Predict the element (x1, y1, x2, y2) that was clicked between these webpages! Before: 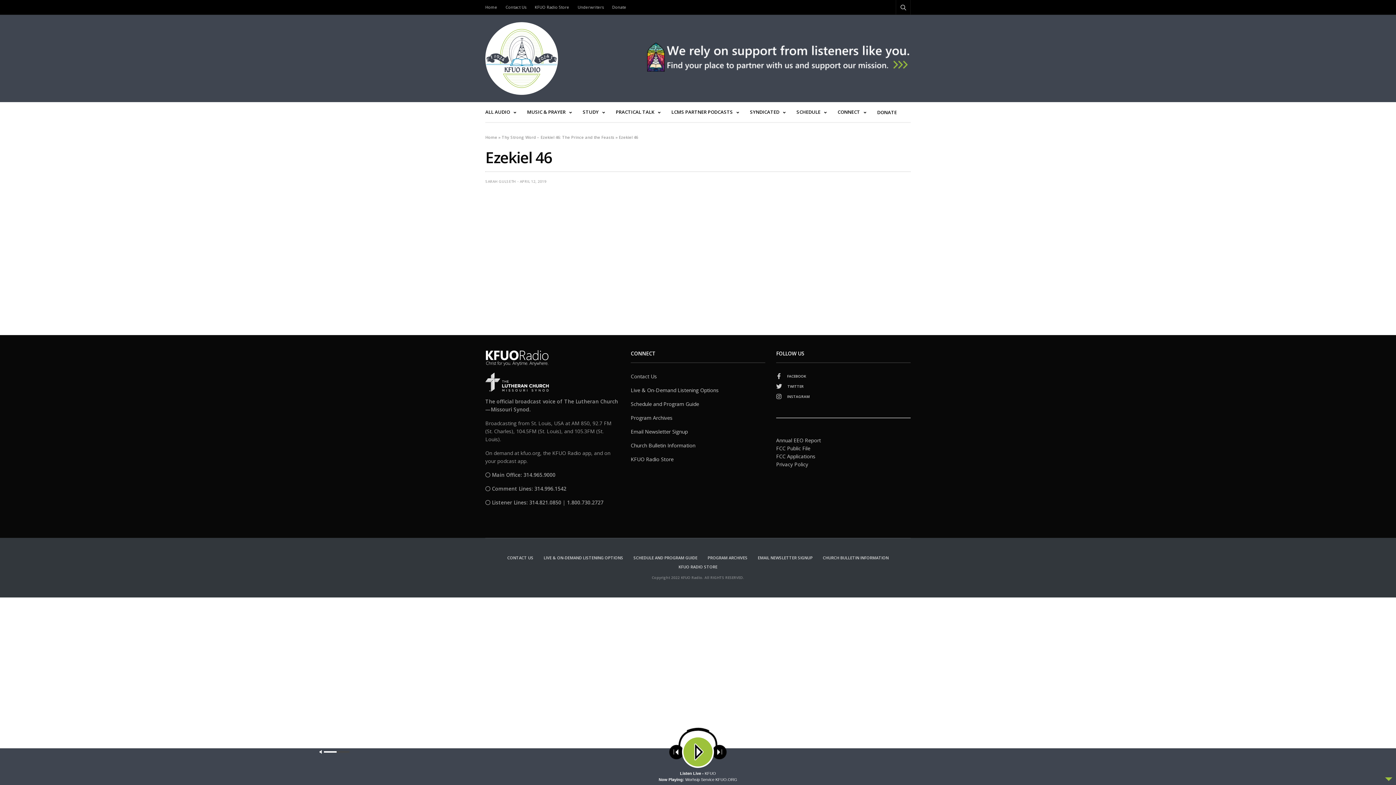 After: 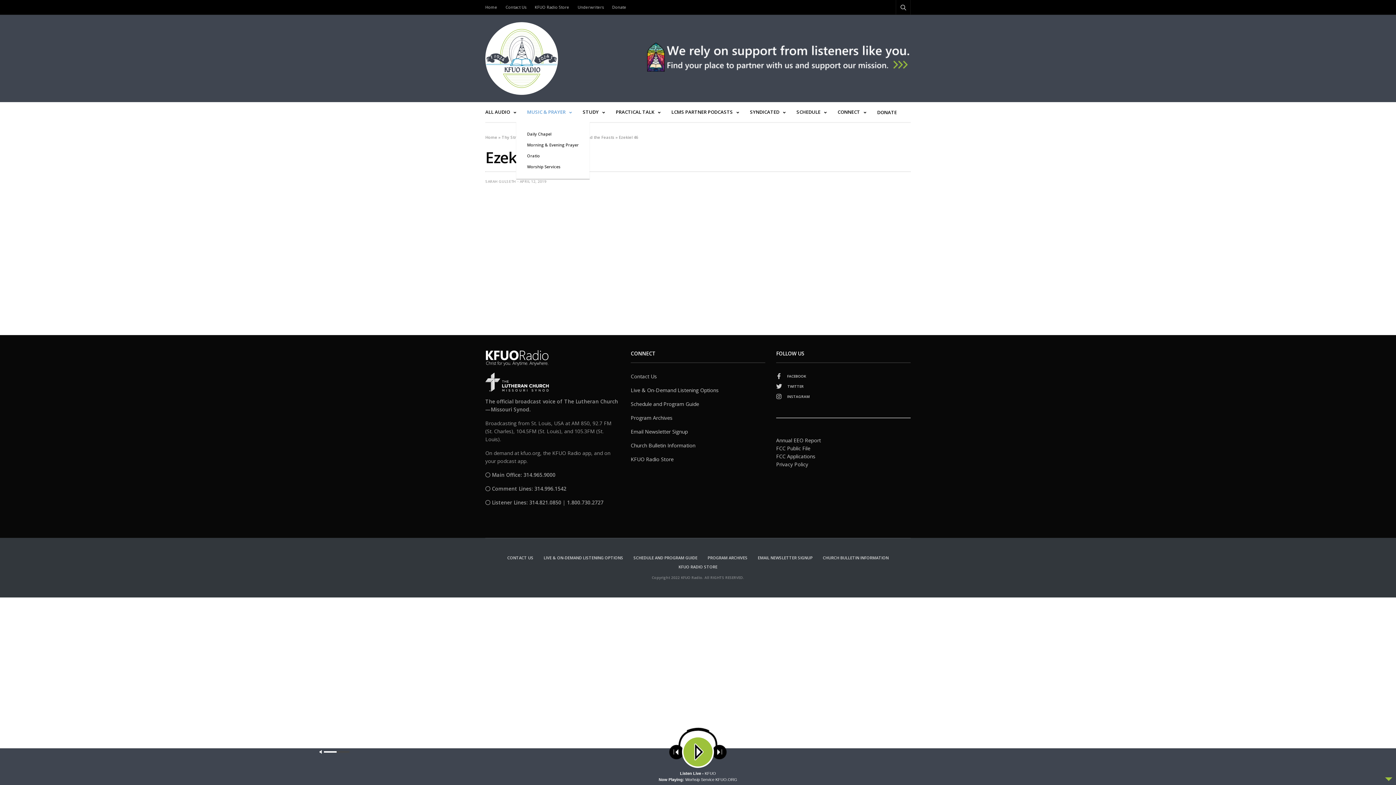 Action: label: MUSIC & PRAYER bbox: (527, 108, 572, 115)